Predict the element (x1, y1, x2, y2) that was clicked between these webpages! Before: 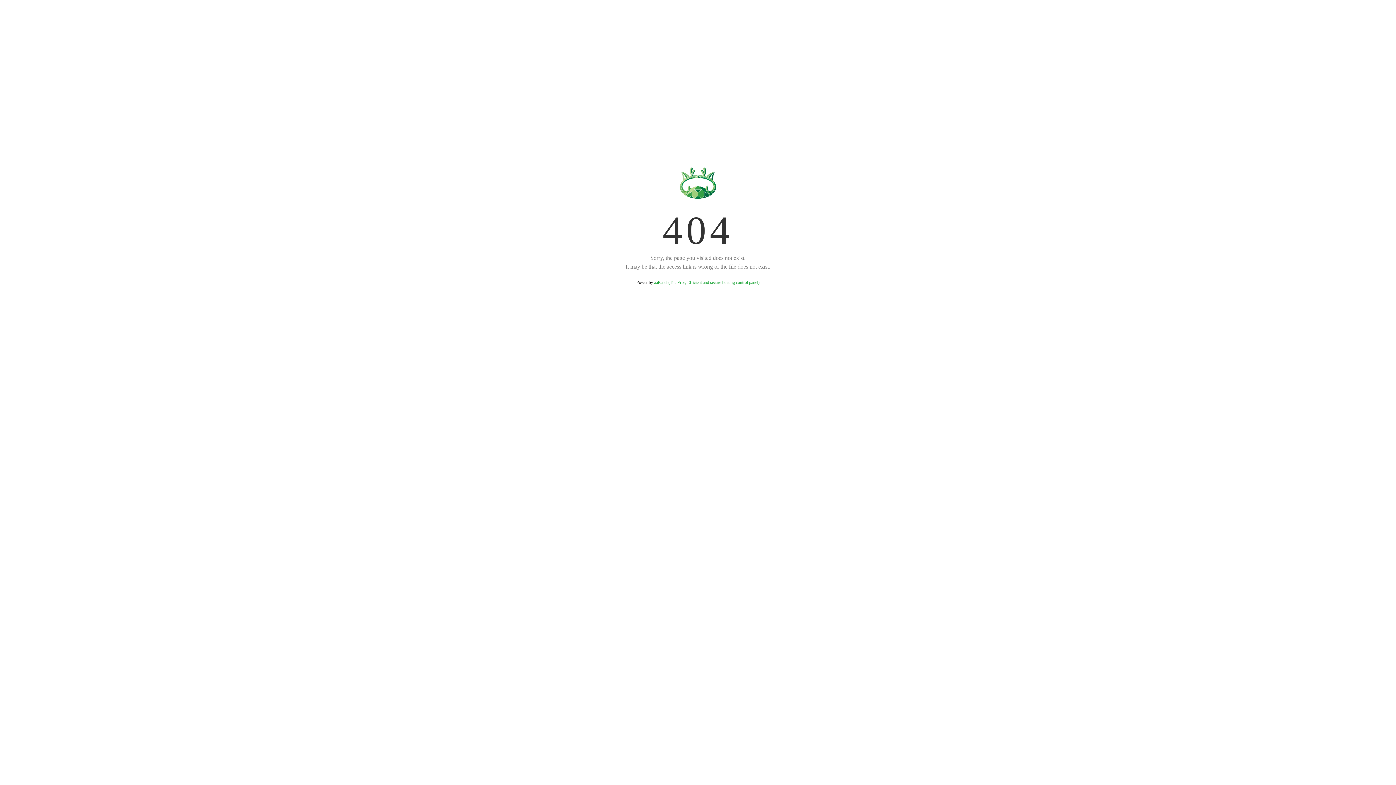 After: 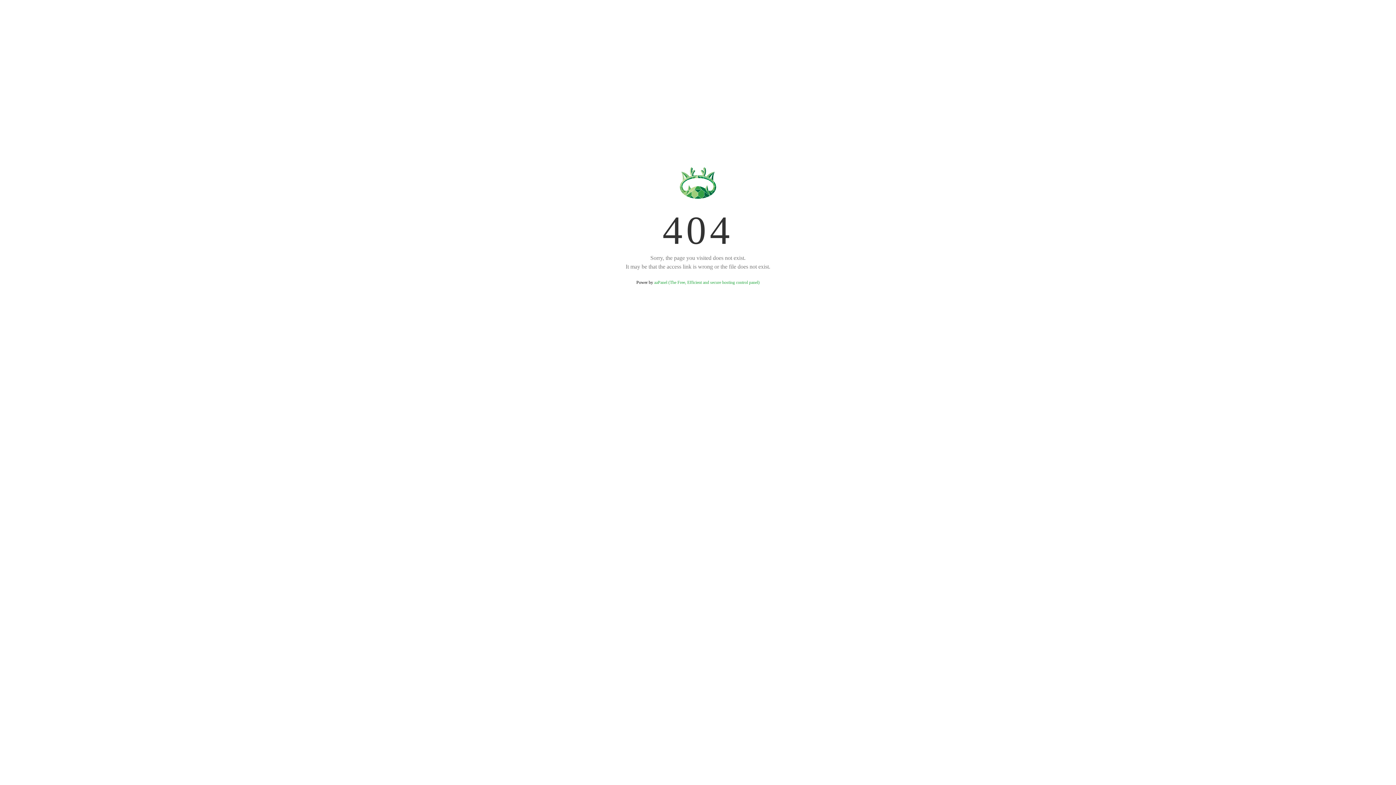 Action: bbox: (654, 280, 759, 285) label: aaPanel (The Free, Efficient and secure hosting control panel)